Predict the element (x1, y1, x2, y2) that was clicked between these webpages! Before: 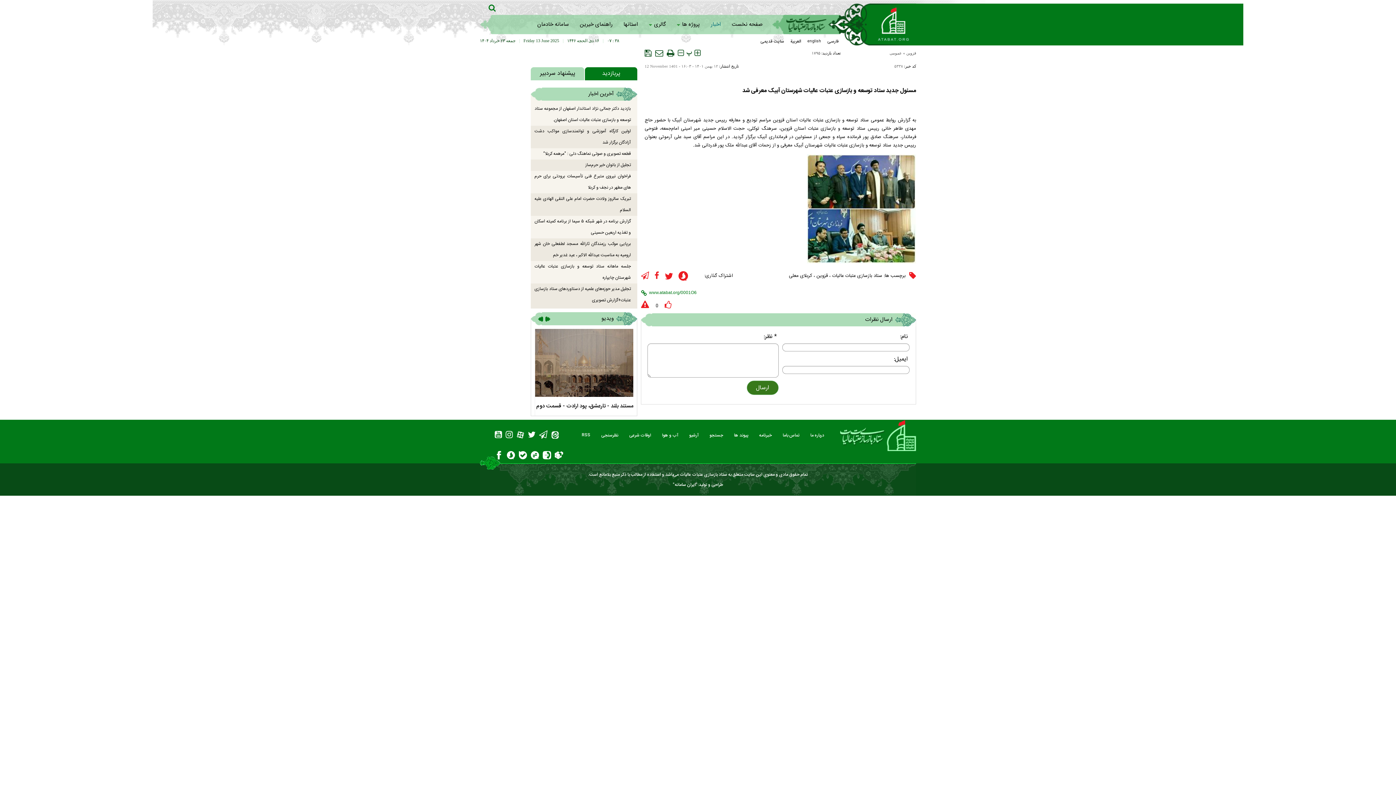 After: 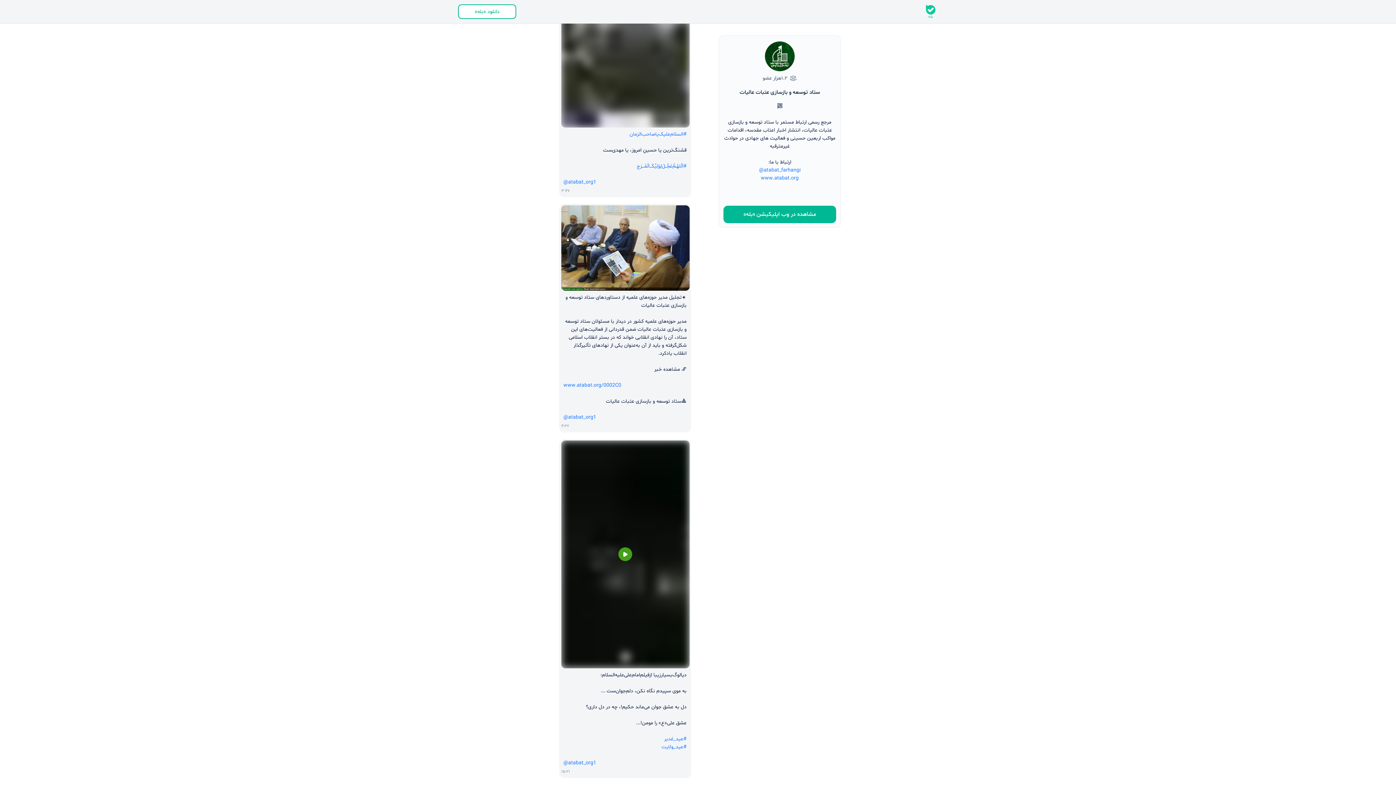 Action: bbox: (518, 451, 527, 461)